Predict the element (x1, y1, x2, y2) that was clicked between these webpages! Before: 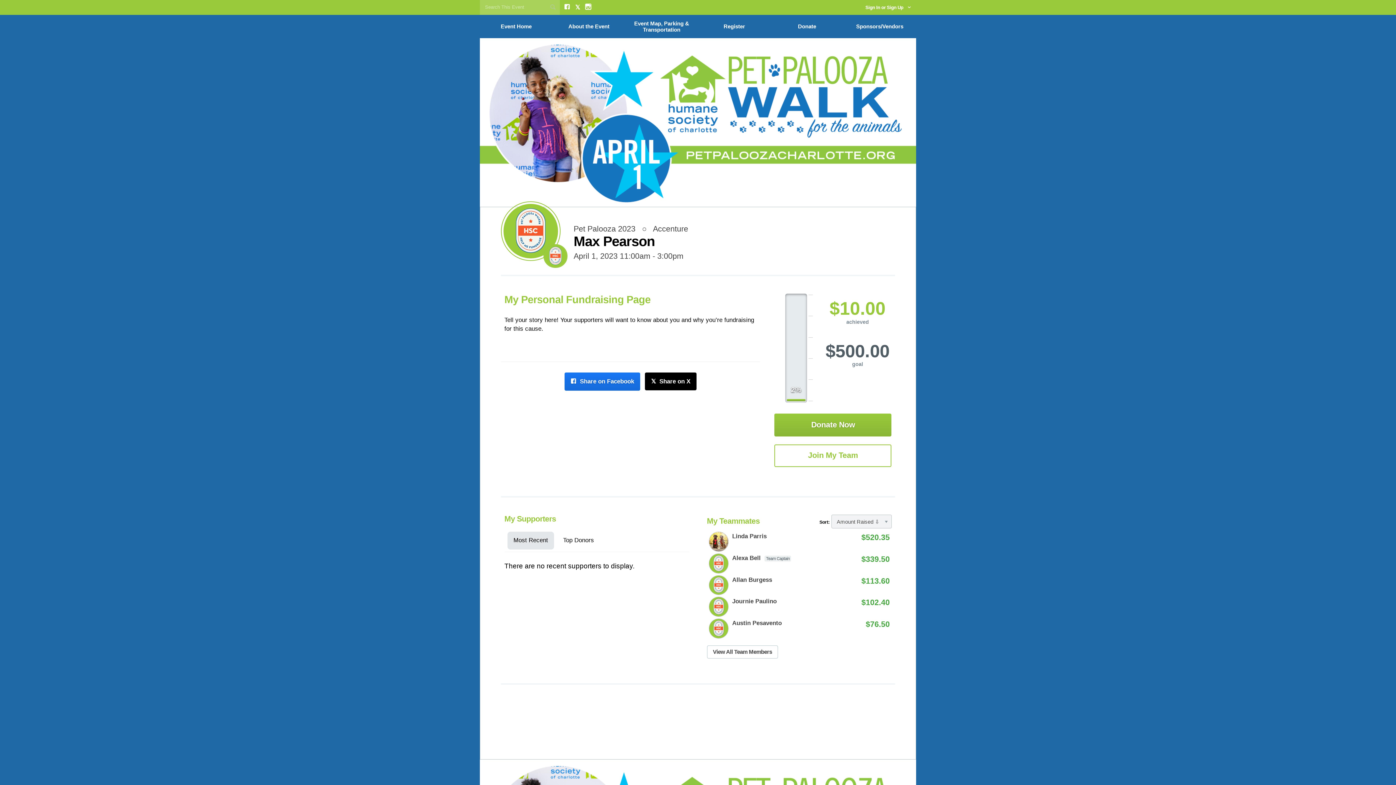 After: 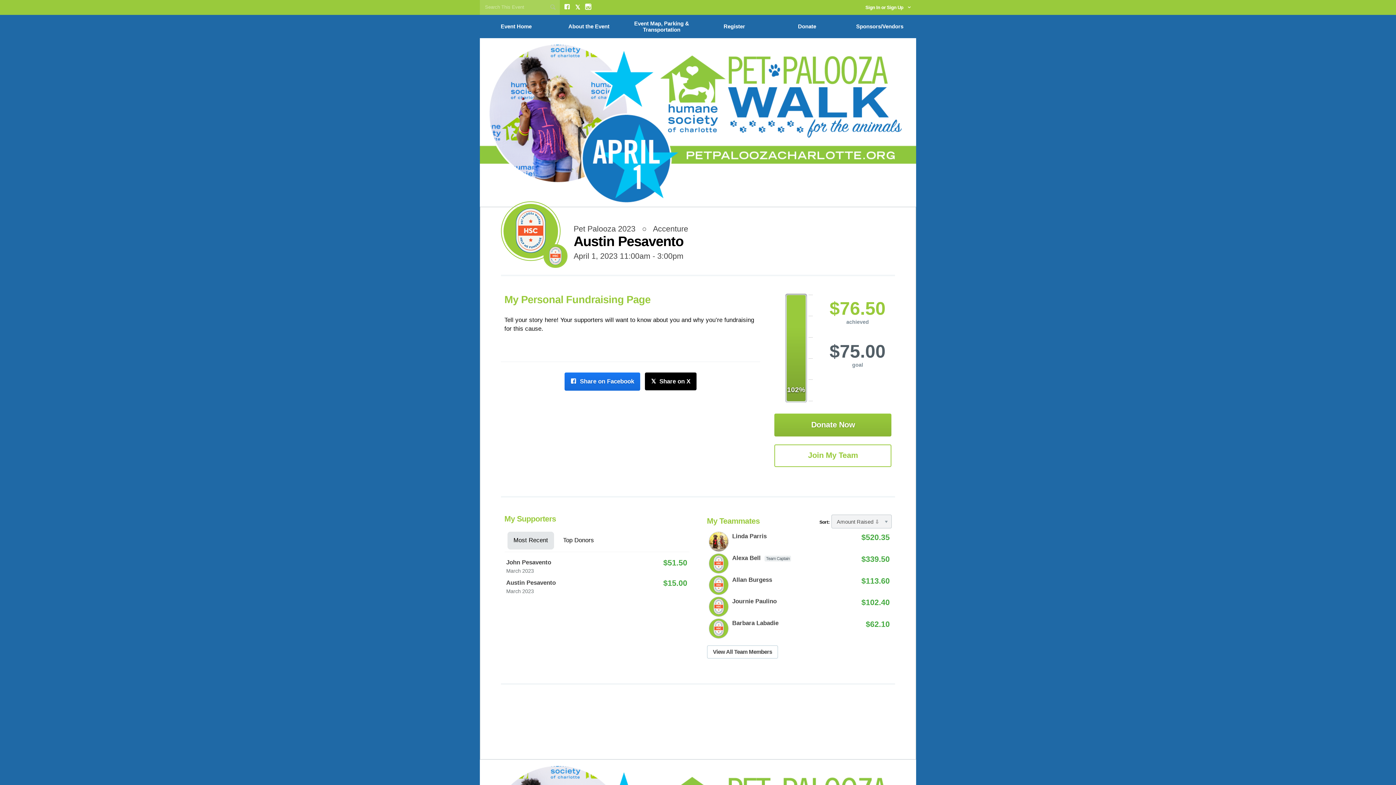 Action: bbox: (707, 617, 891, 637) label: Austin Pesavento
$76.50